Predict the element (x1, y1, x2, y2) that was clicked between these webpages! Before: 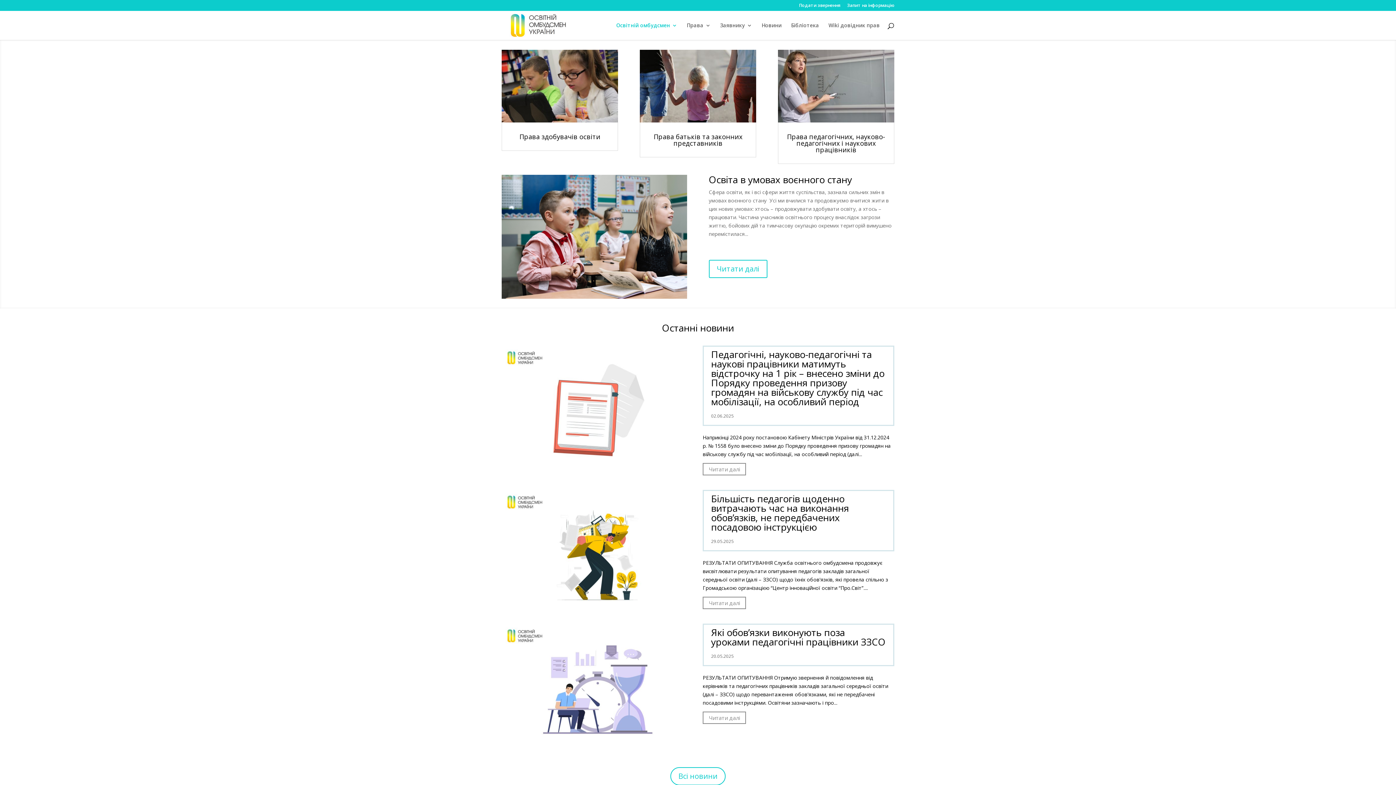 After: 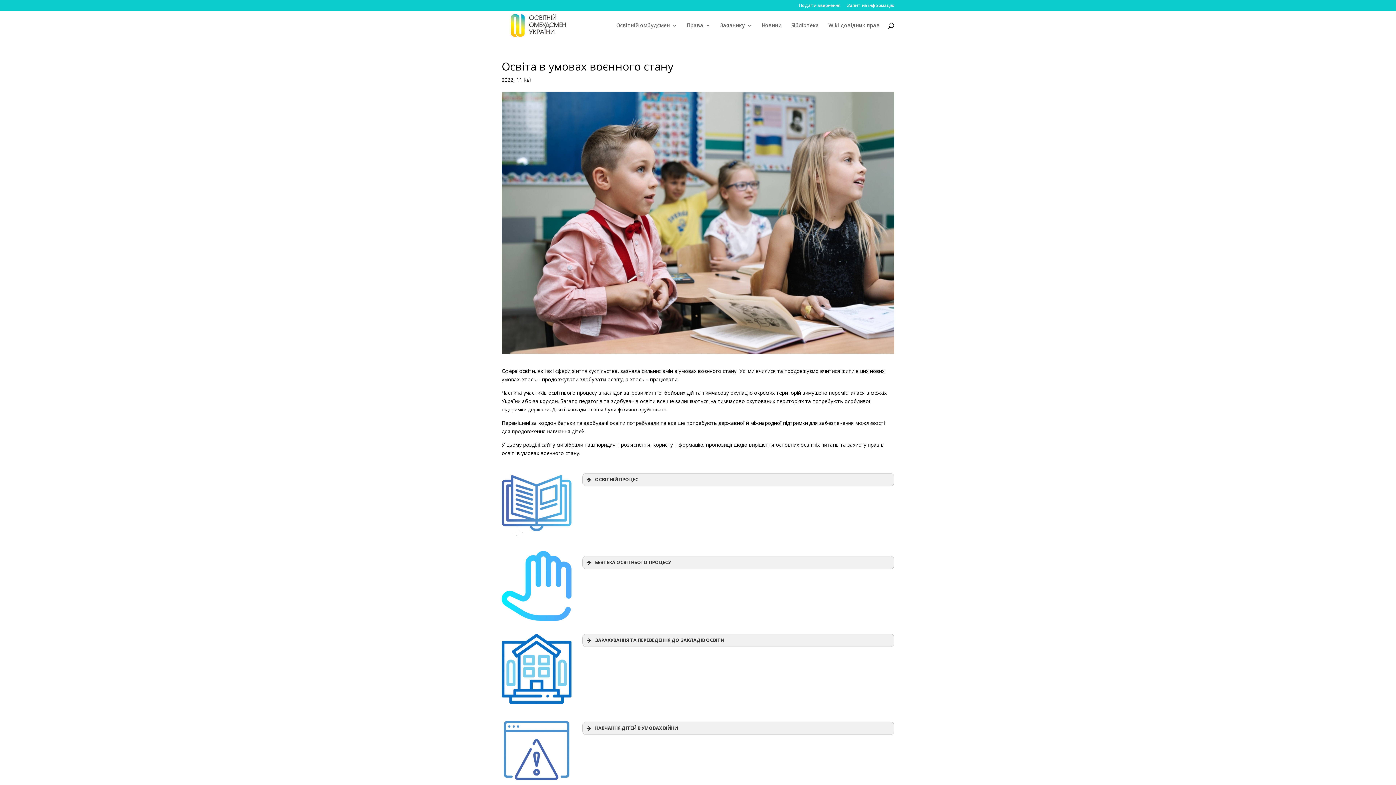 Action: bbox: (501, 293, 687, 300)